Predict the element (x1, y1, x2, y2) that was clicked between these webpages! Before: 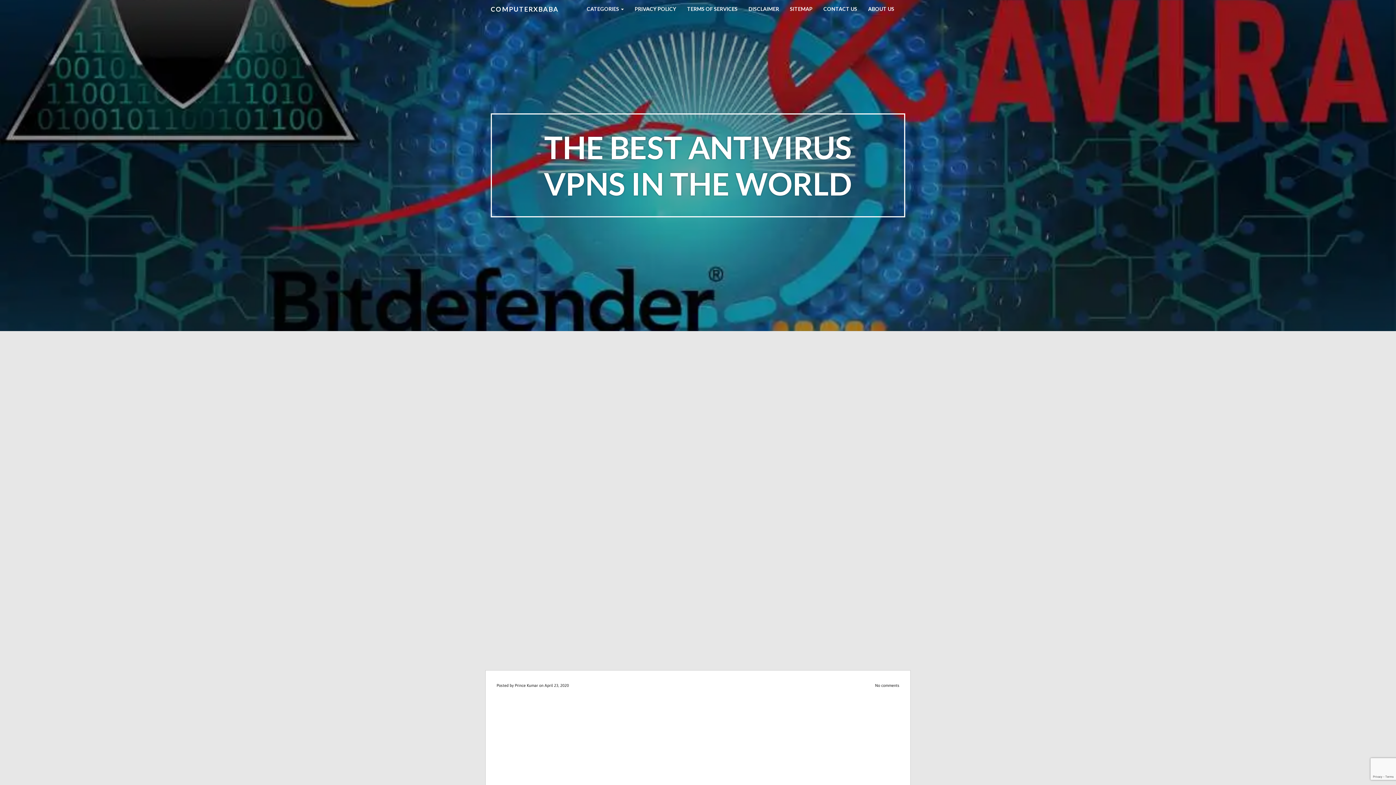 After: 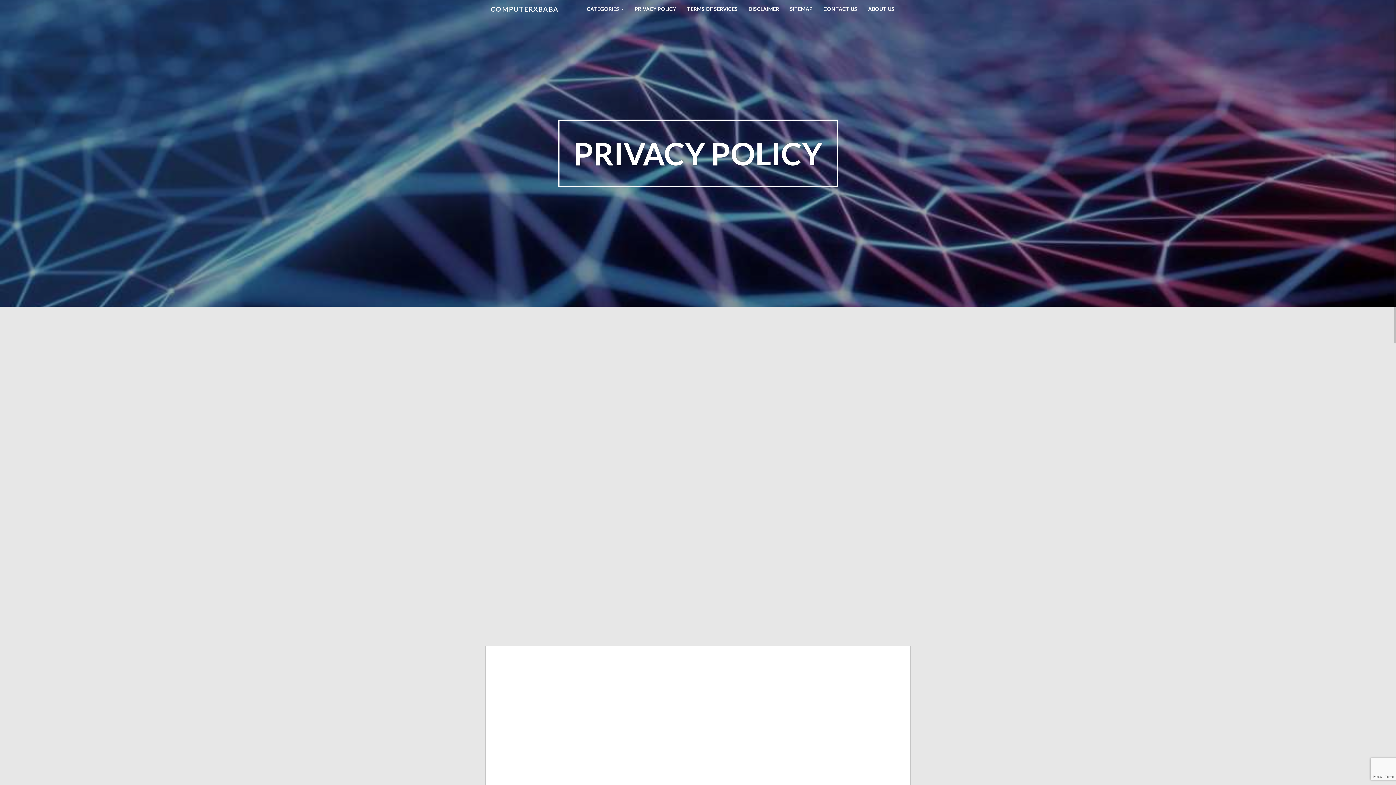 Action: bbox: (631, 0, 680, 14) label: PRIVACY POLICY